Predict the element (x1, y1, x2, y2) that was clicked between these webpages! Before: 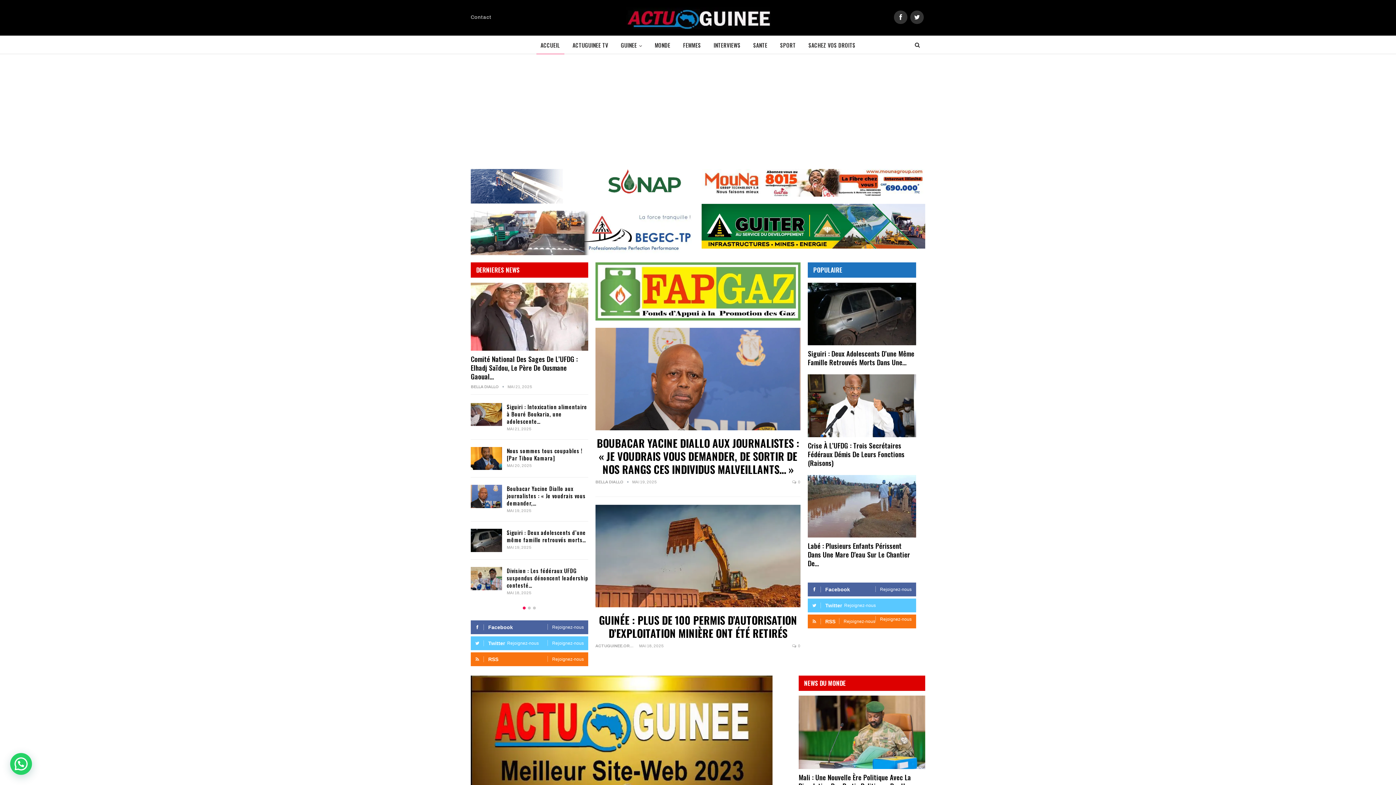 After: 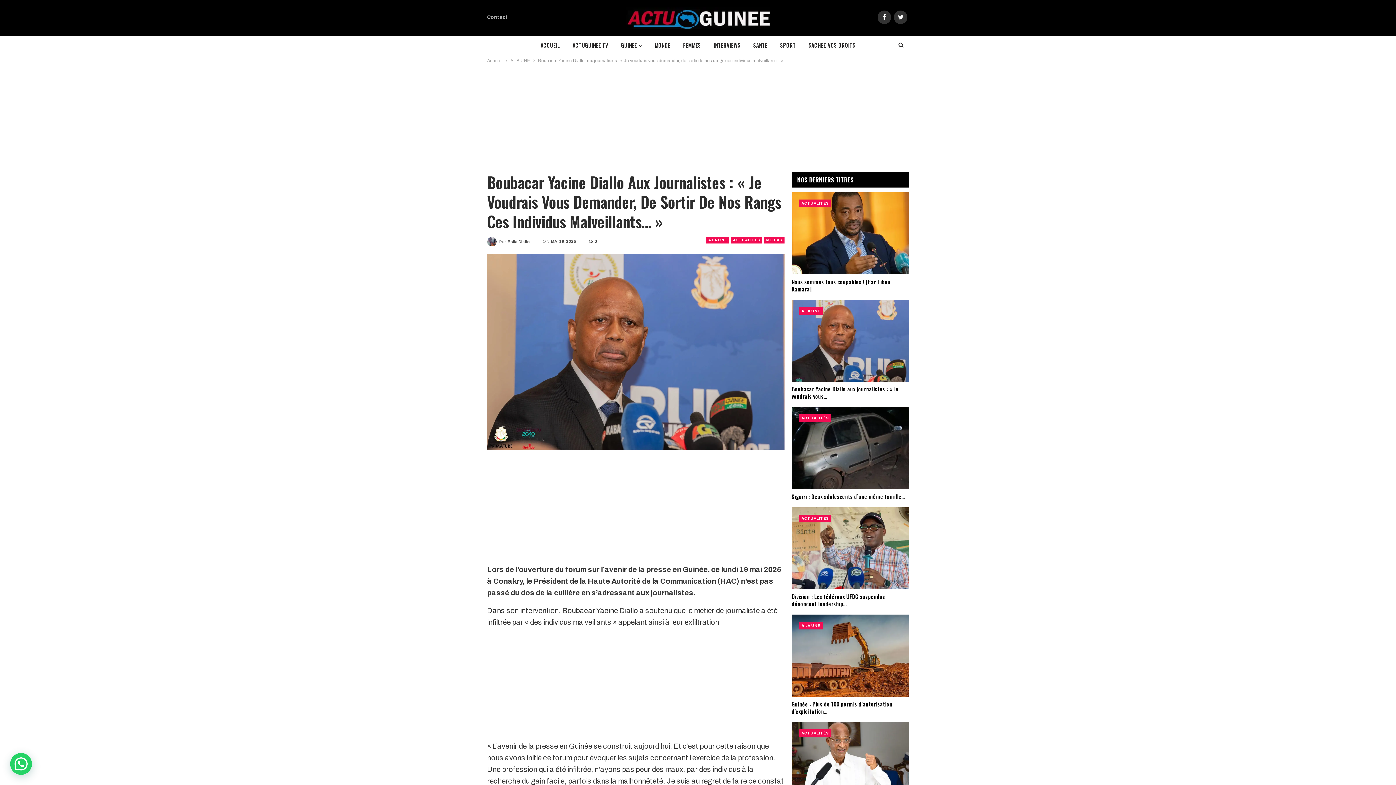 Action: bbox: (596, 435, 799, 477) label: BOUBACAR YACINE DIALLO AUX JOURNALISTES : « JE VOUDRAIS VOUS DEMANDER, DE SORTIR DE NOS RANGS CES INDIVIDUS MALVEILLANTS… »